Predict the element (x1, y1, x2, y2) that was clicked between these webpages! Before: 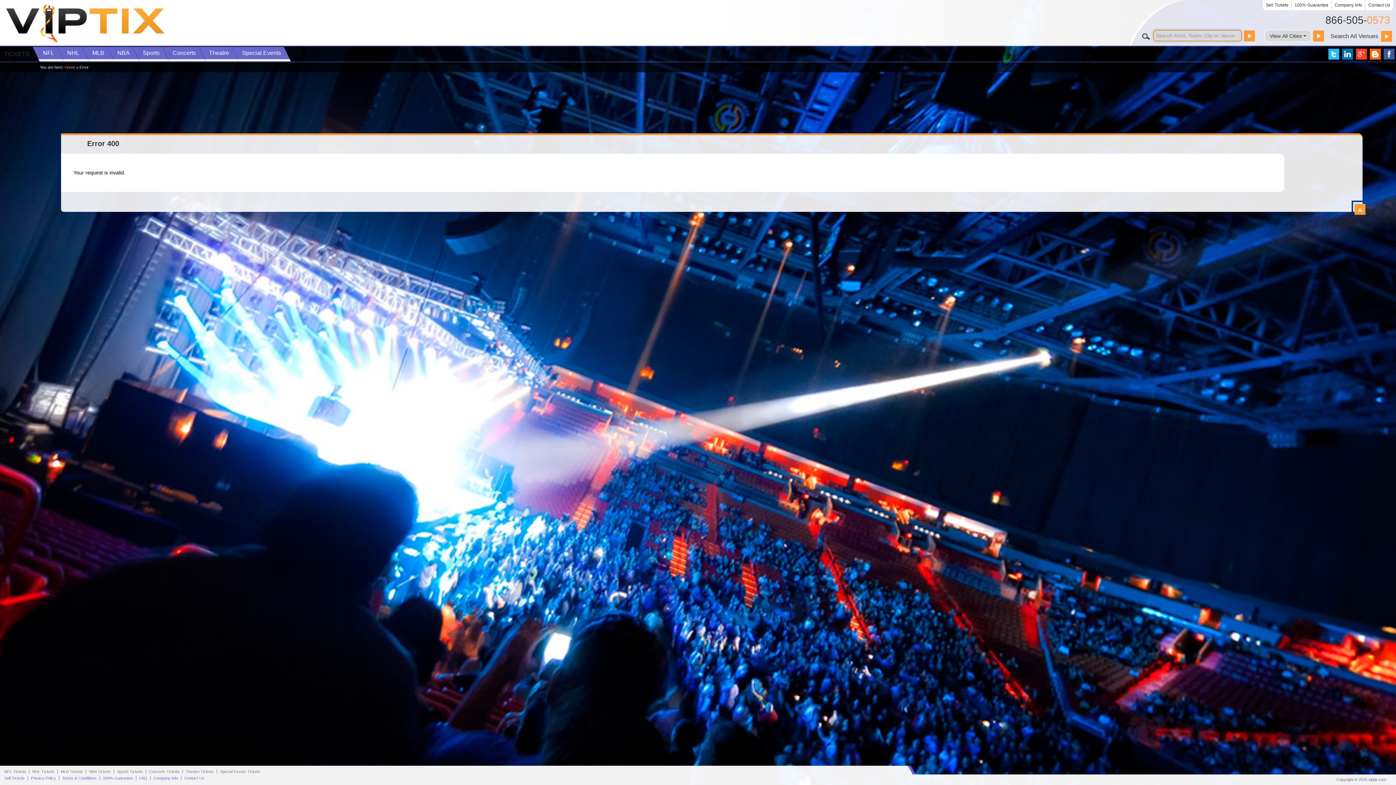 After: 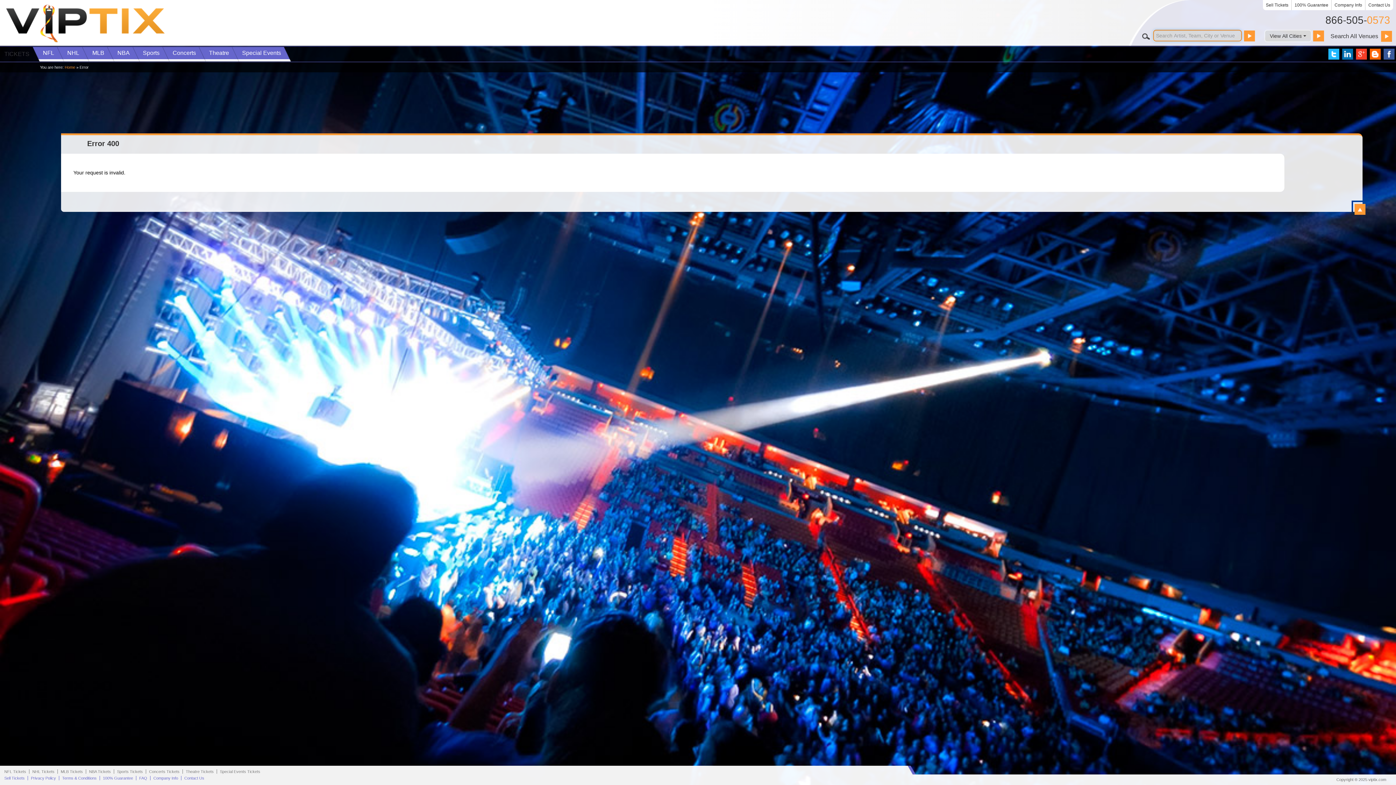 Action: bbox: (1342, 48, 1353, 59) label: VIP Tix on LinkedIn